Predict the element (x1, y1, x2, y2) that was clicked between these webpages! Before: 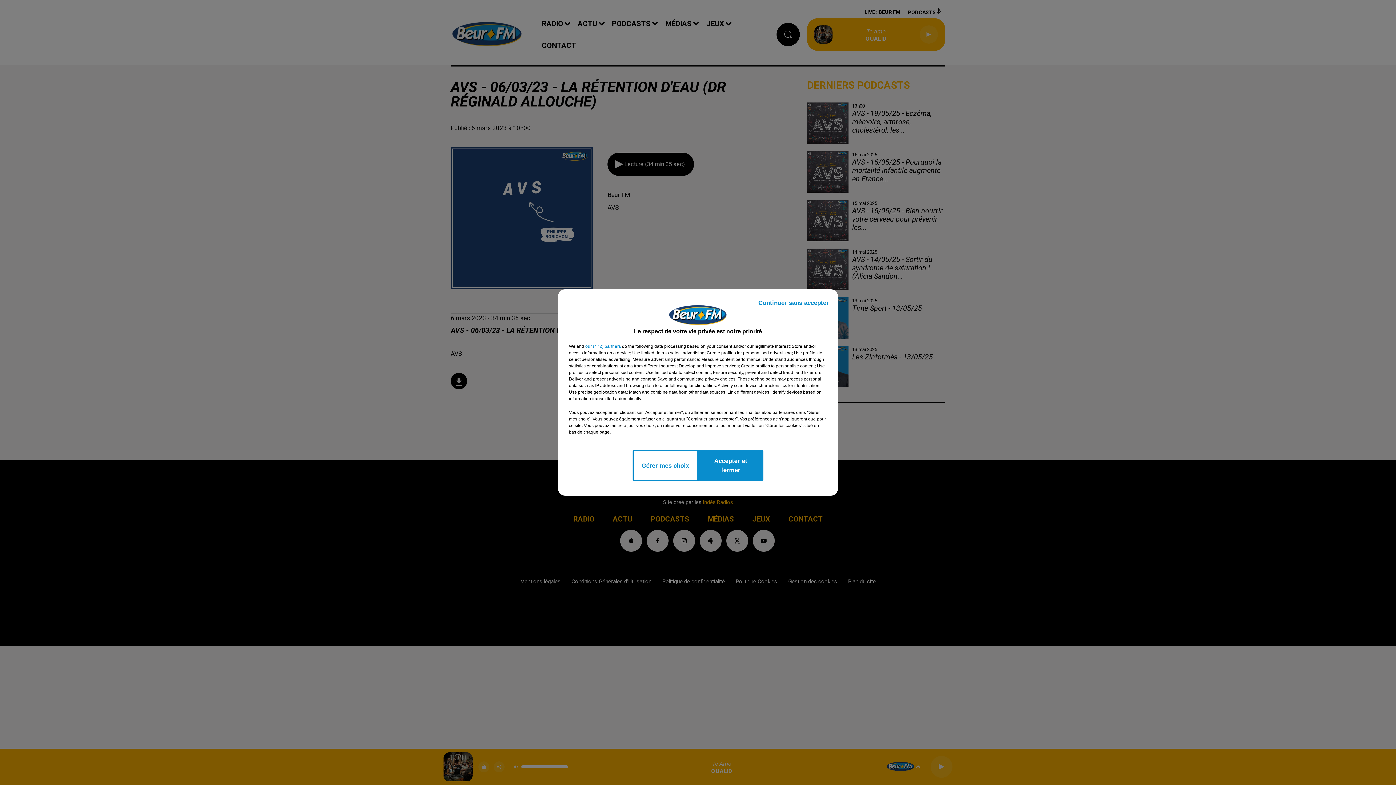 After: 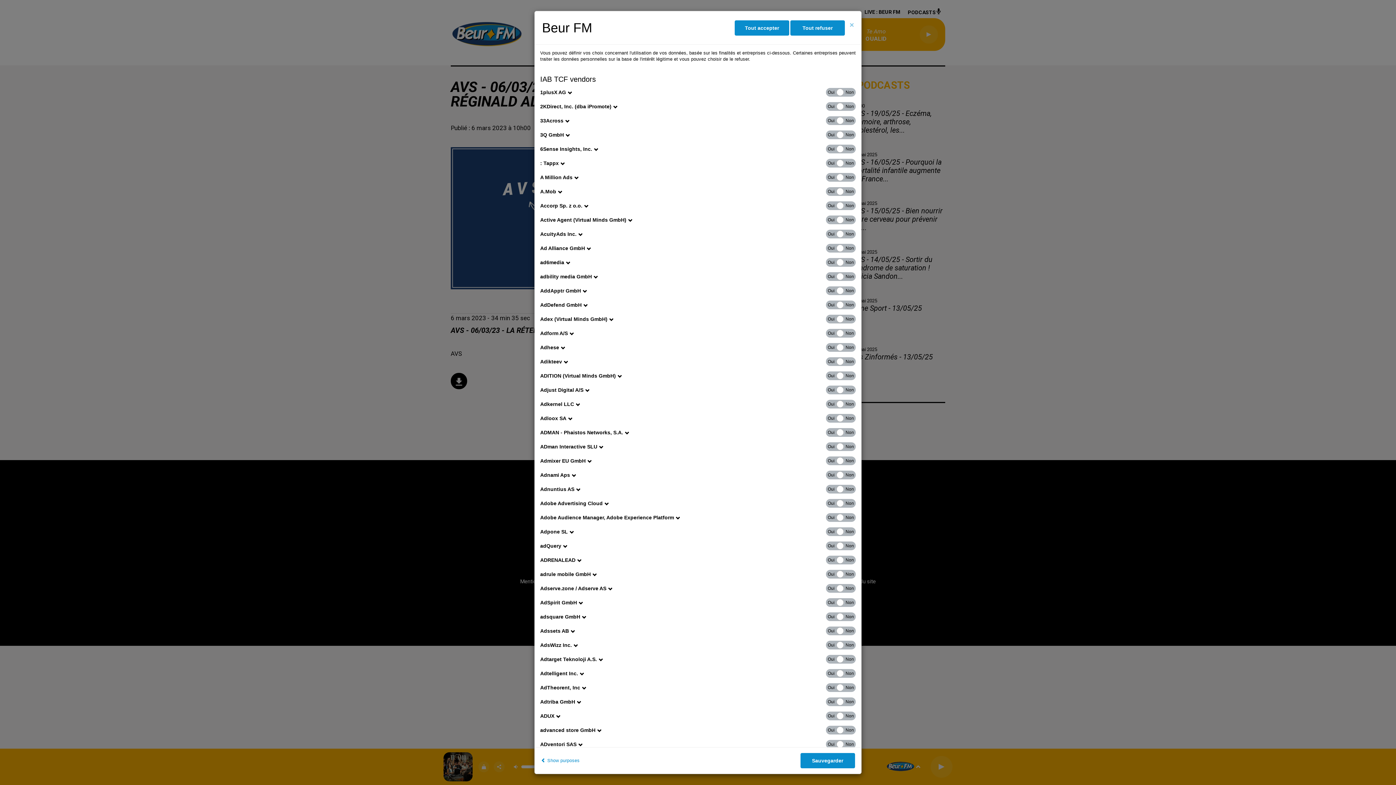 Action: label: show vendors bbox: (585, 343, 621, 349)